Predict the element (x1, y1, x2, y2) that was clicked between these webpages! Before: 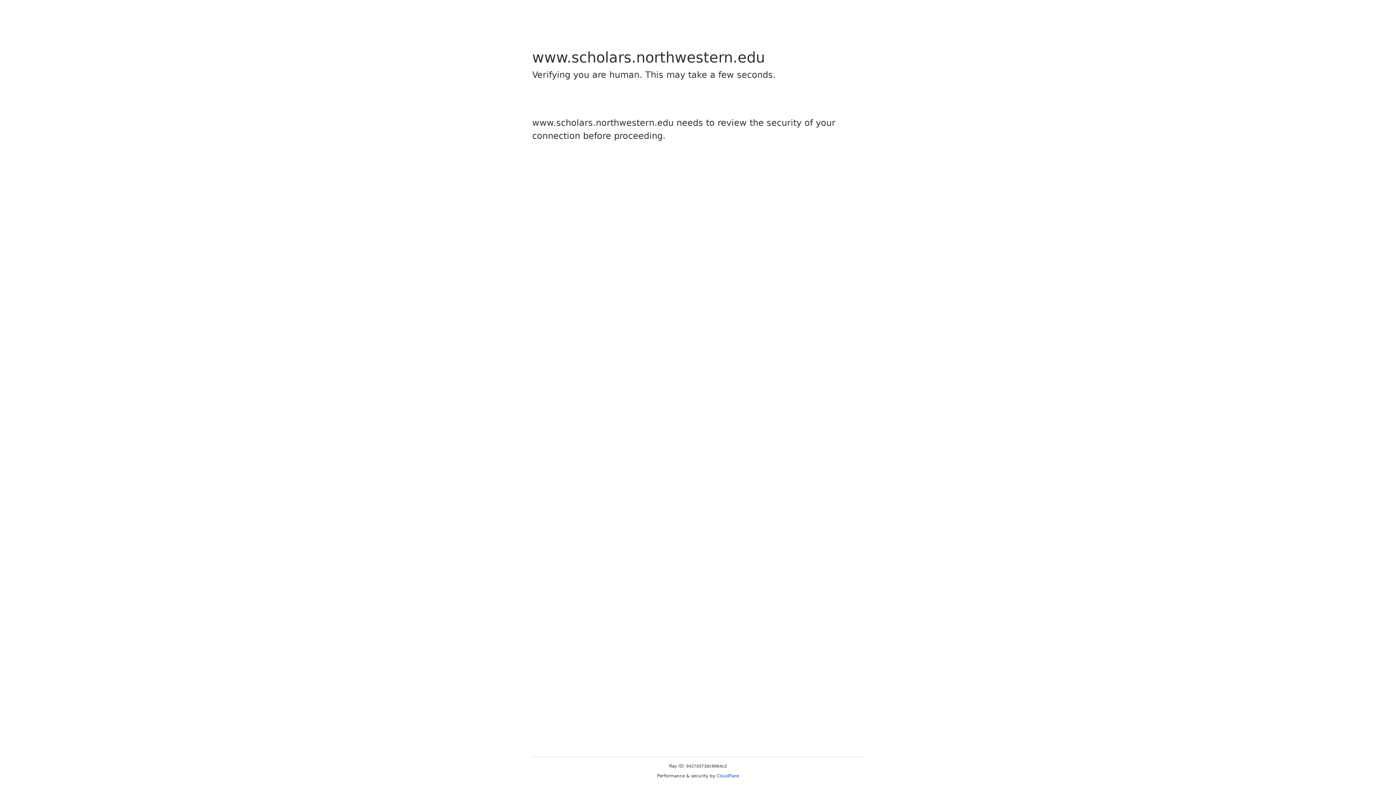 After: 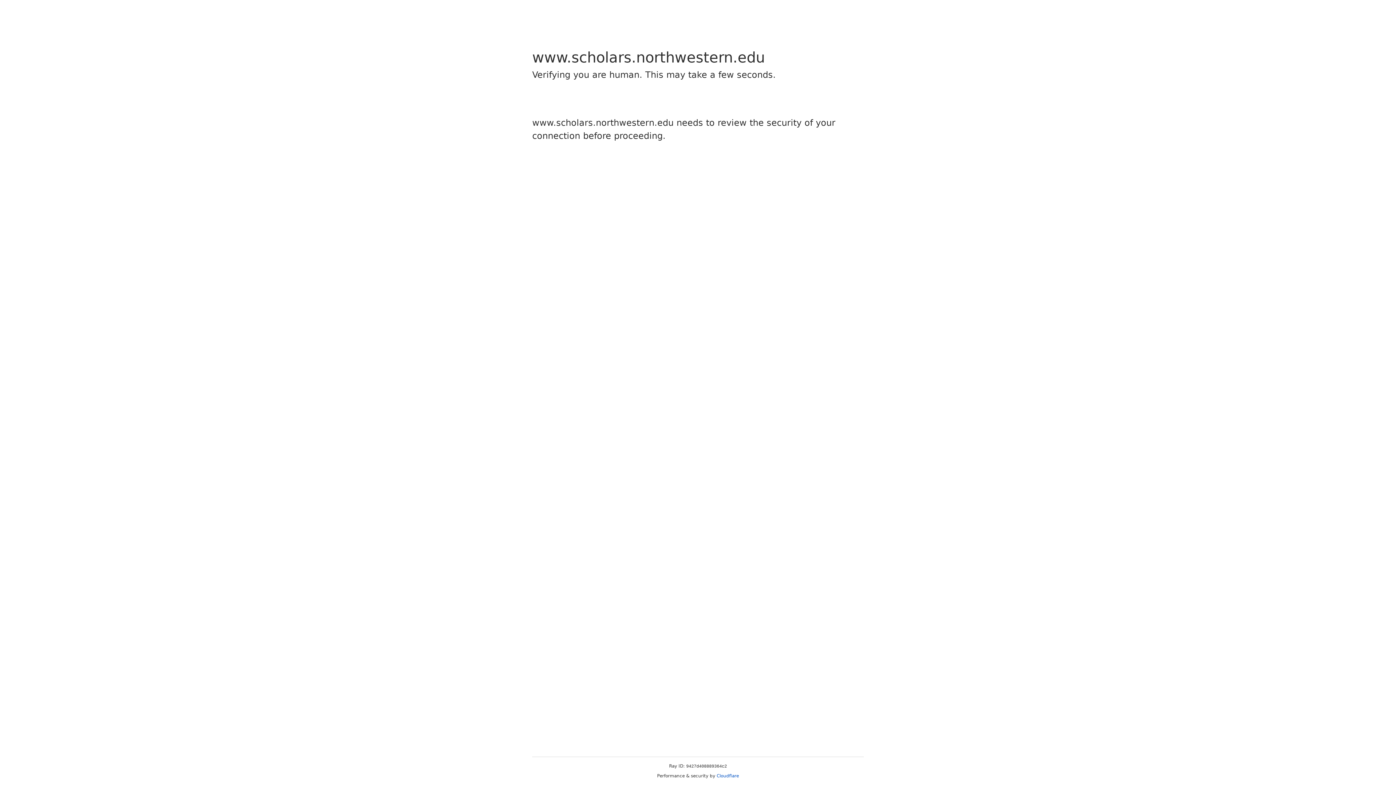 Action: label: Cloudflare bbox: (716, 773, 739, 778)